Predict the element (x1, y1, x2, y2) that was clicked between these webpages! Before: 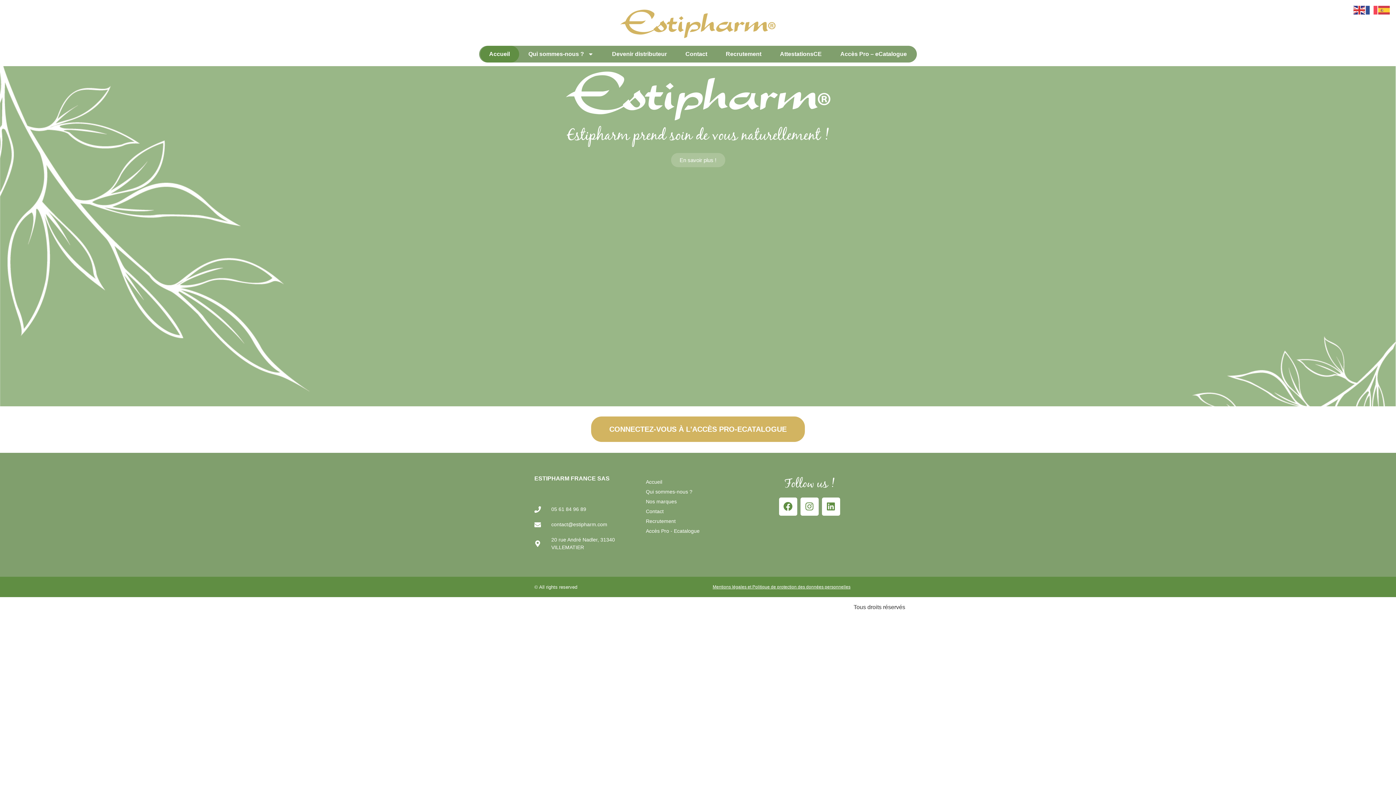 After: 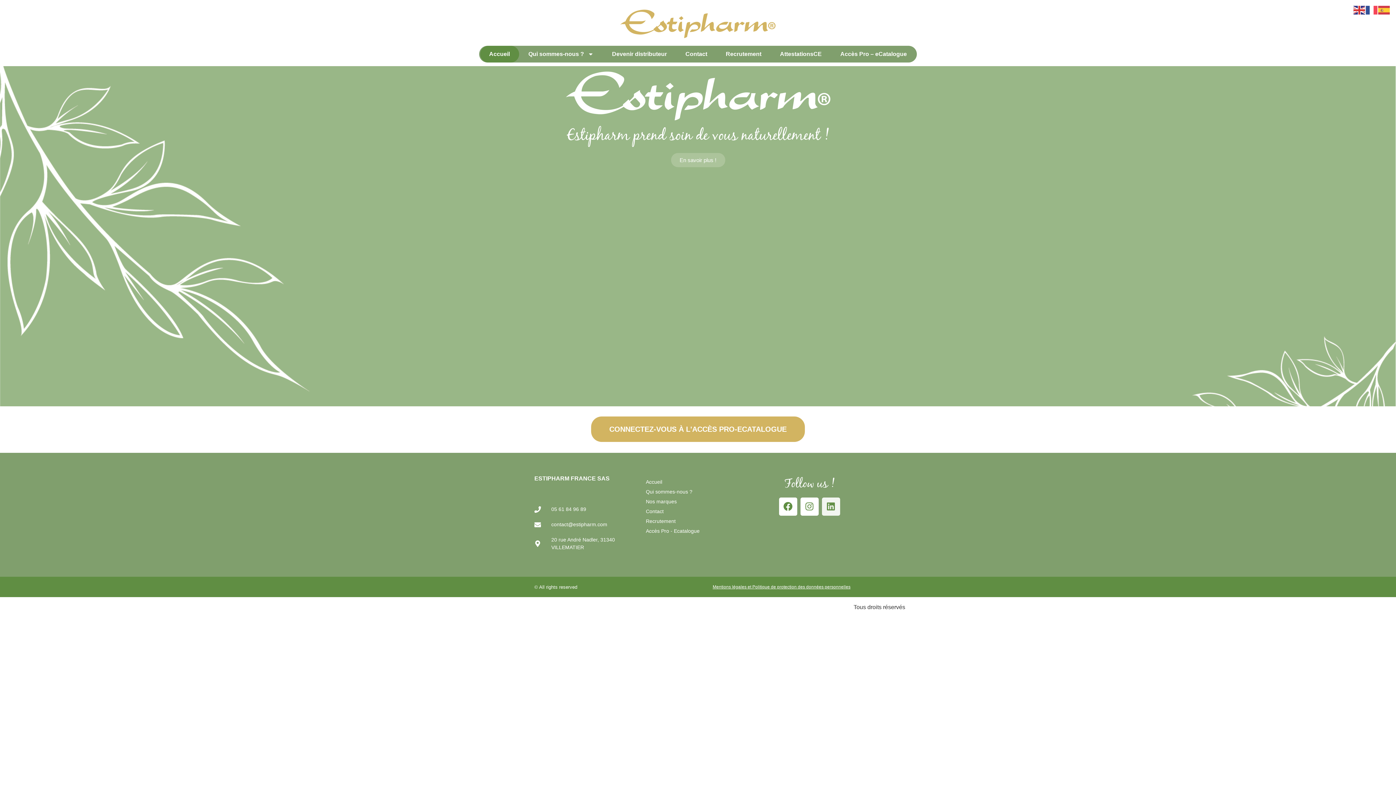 Action: bbox: (822, 497, 840, 515) label: Linkedin